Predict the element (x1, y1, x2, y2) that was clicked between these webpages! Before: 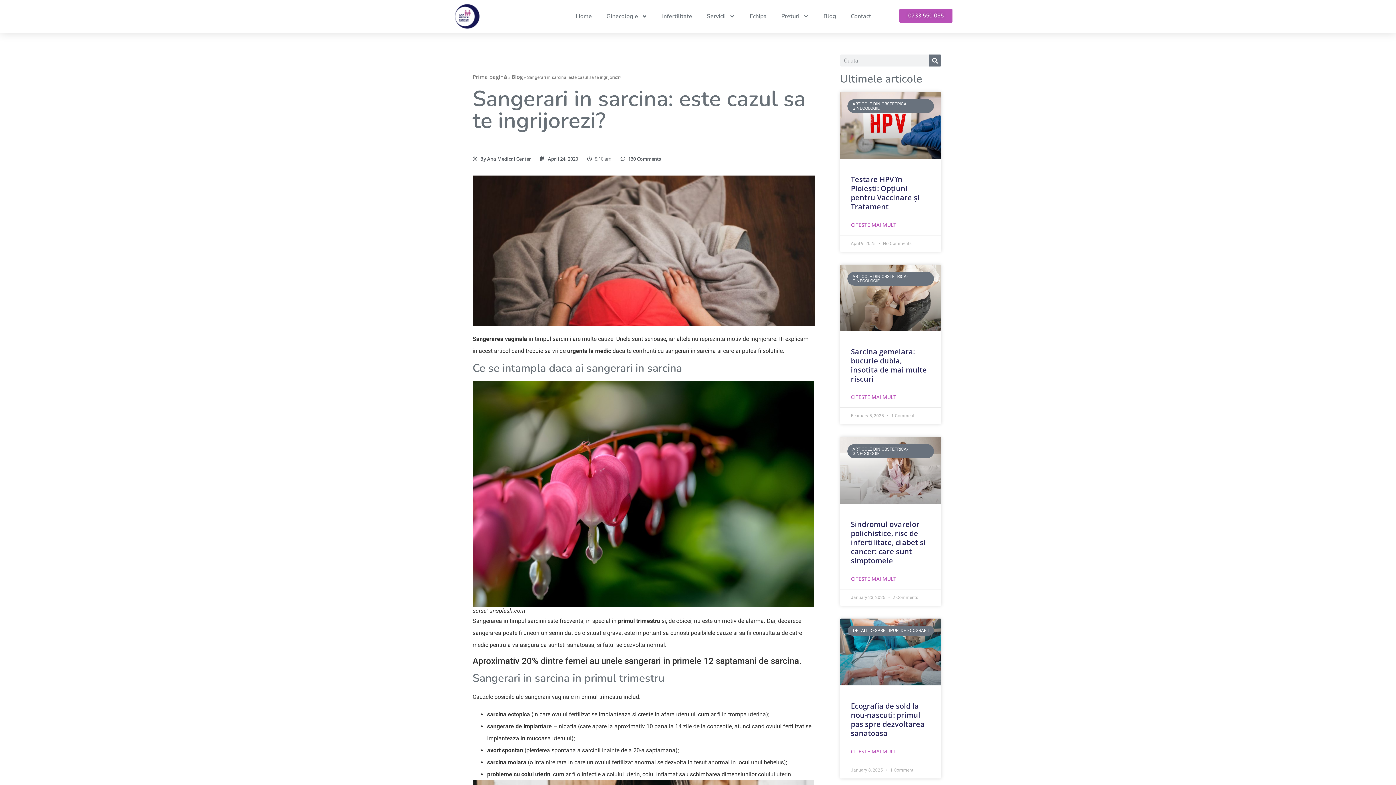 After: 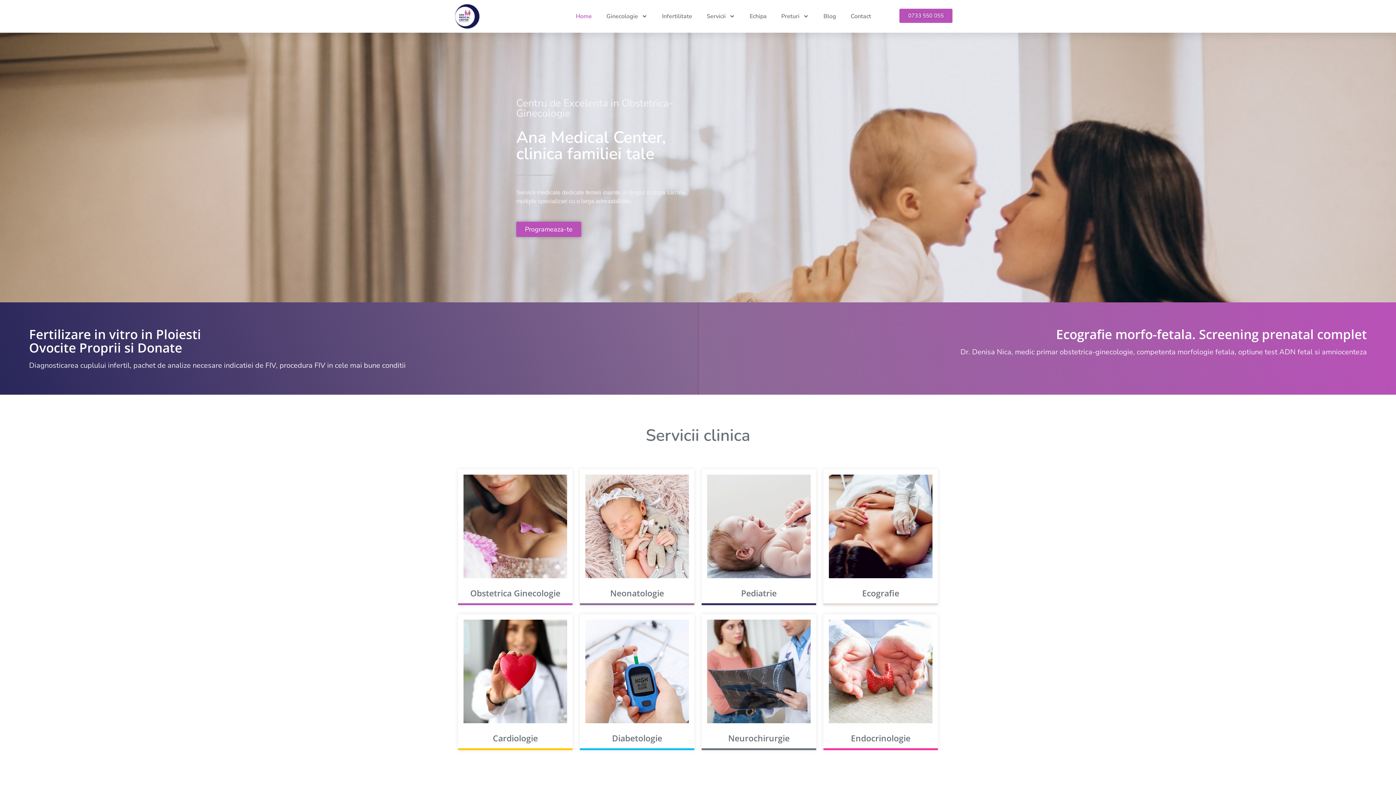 Action: label: Prima pagină bbox: (472, 73, 507, 80)